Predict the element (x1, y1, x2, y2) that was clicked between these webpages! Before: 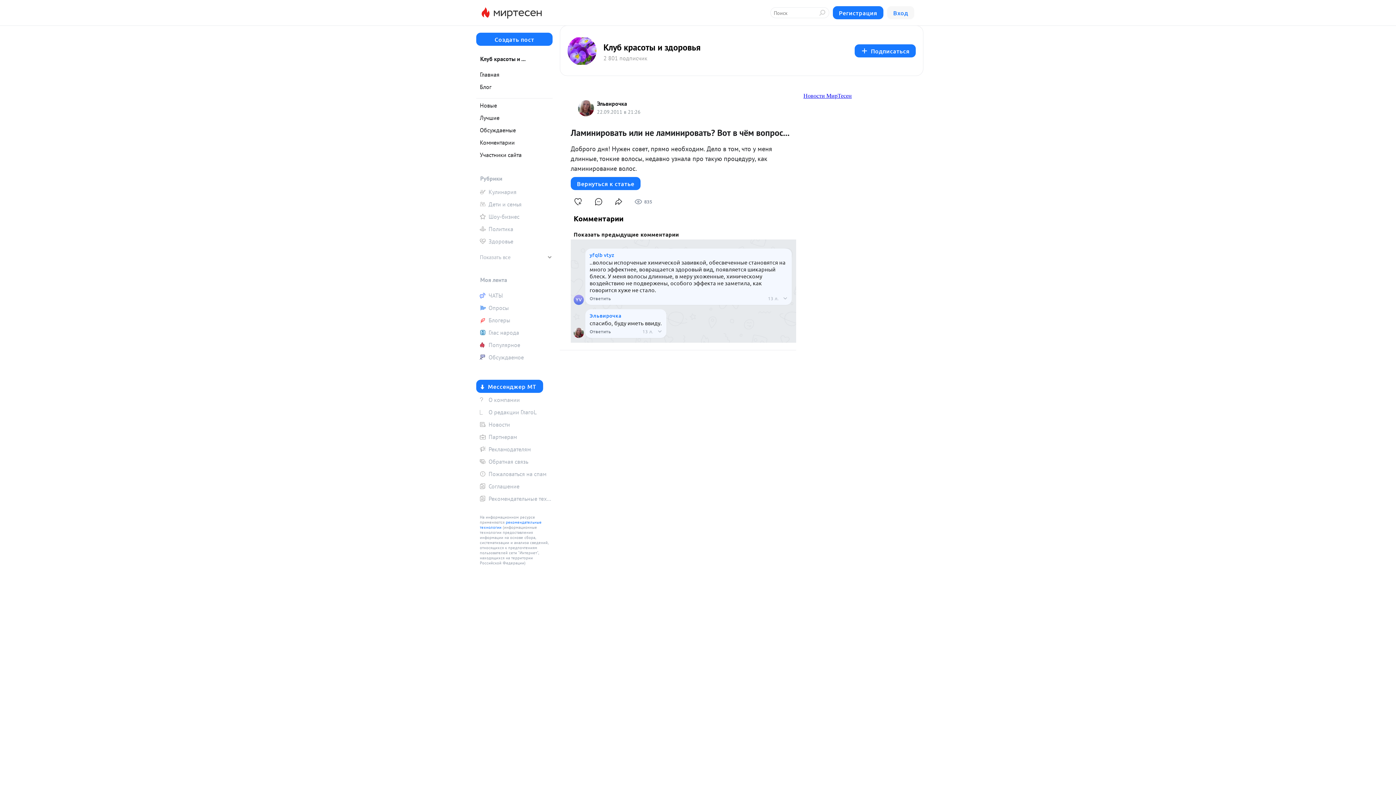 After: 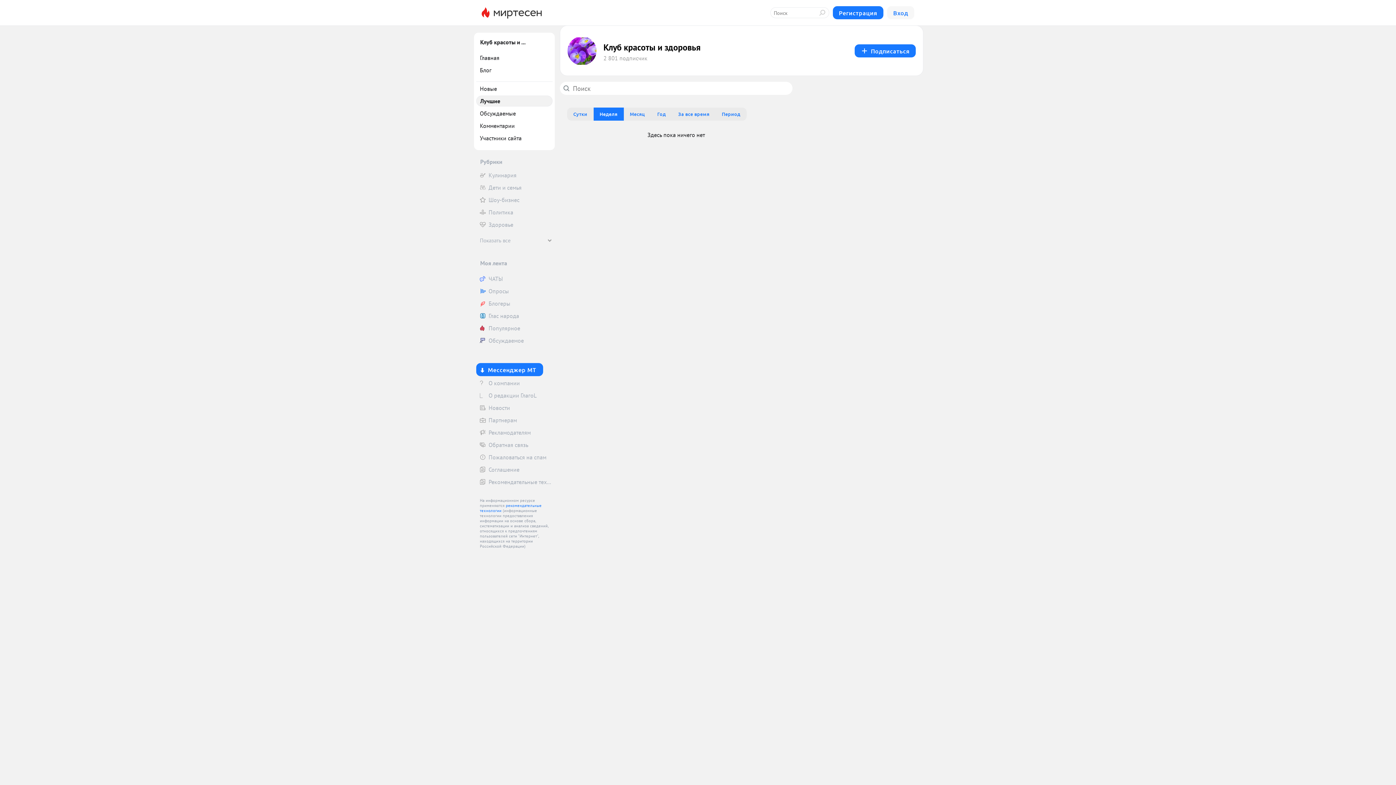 Action: bbox: (476, 112, 552, 123) label: Лучшие